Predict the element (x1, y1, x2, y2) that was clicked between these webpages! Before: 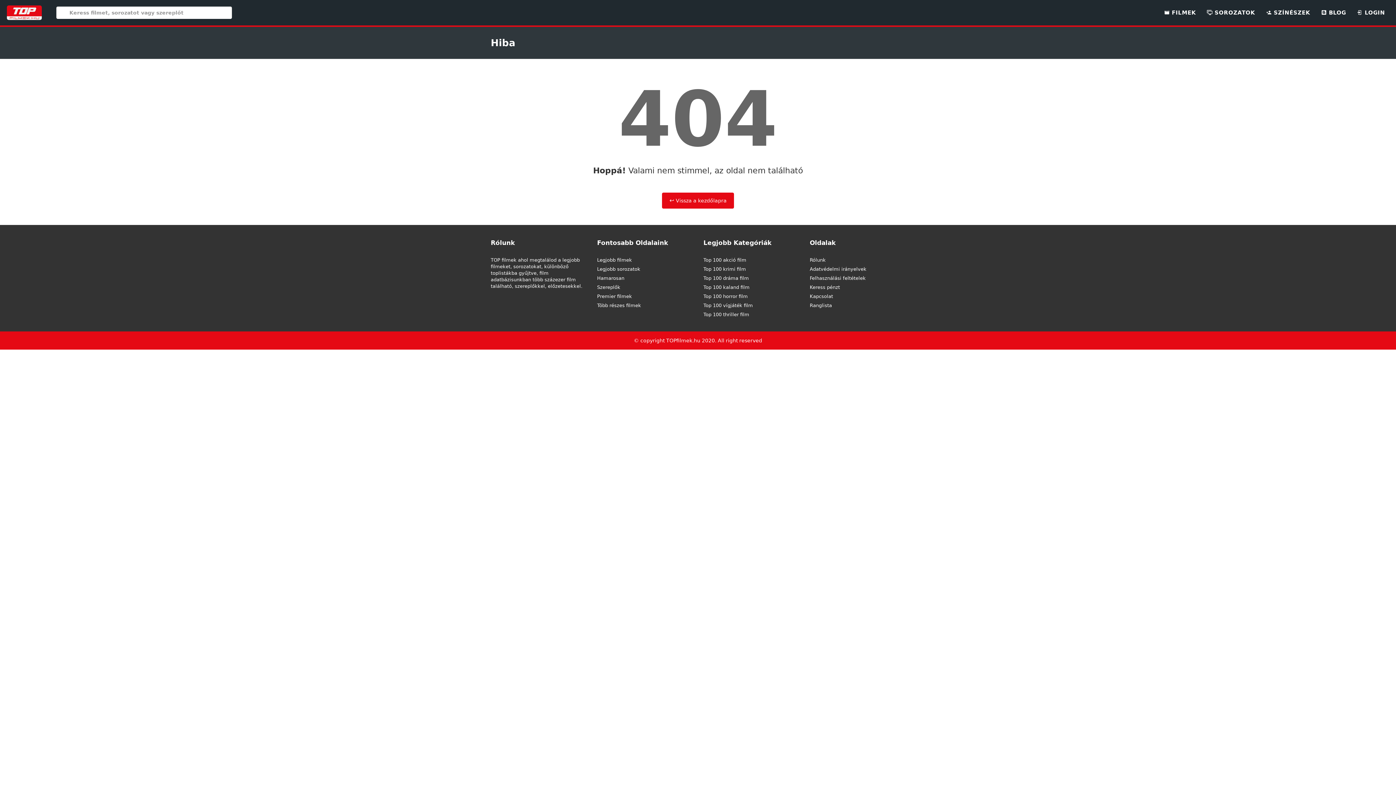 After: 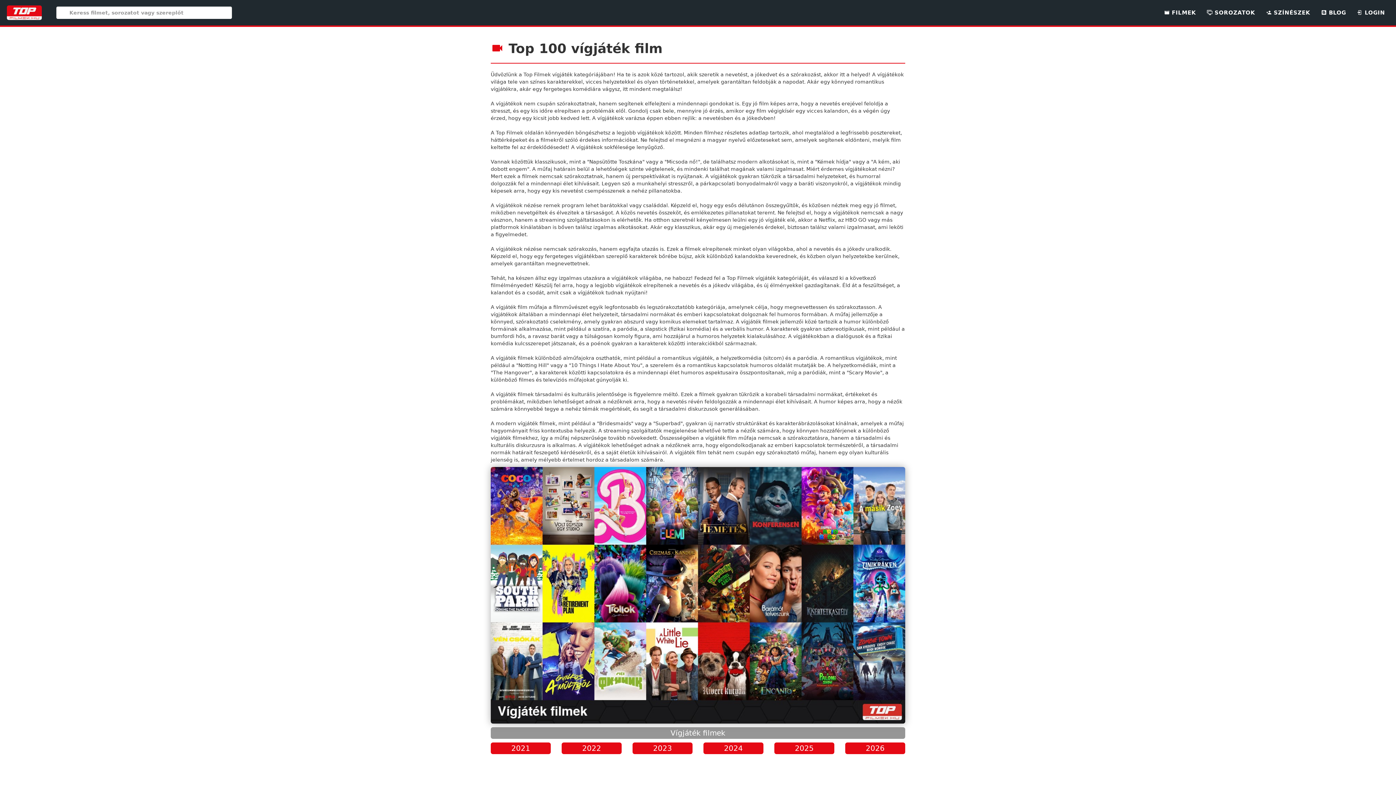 Action: bbox: (703, 302, 799, 309) label: Top 100 vígjáték film